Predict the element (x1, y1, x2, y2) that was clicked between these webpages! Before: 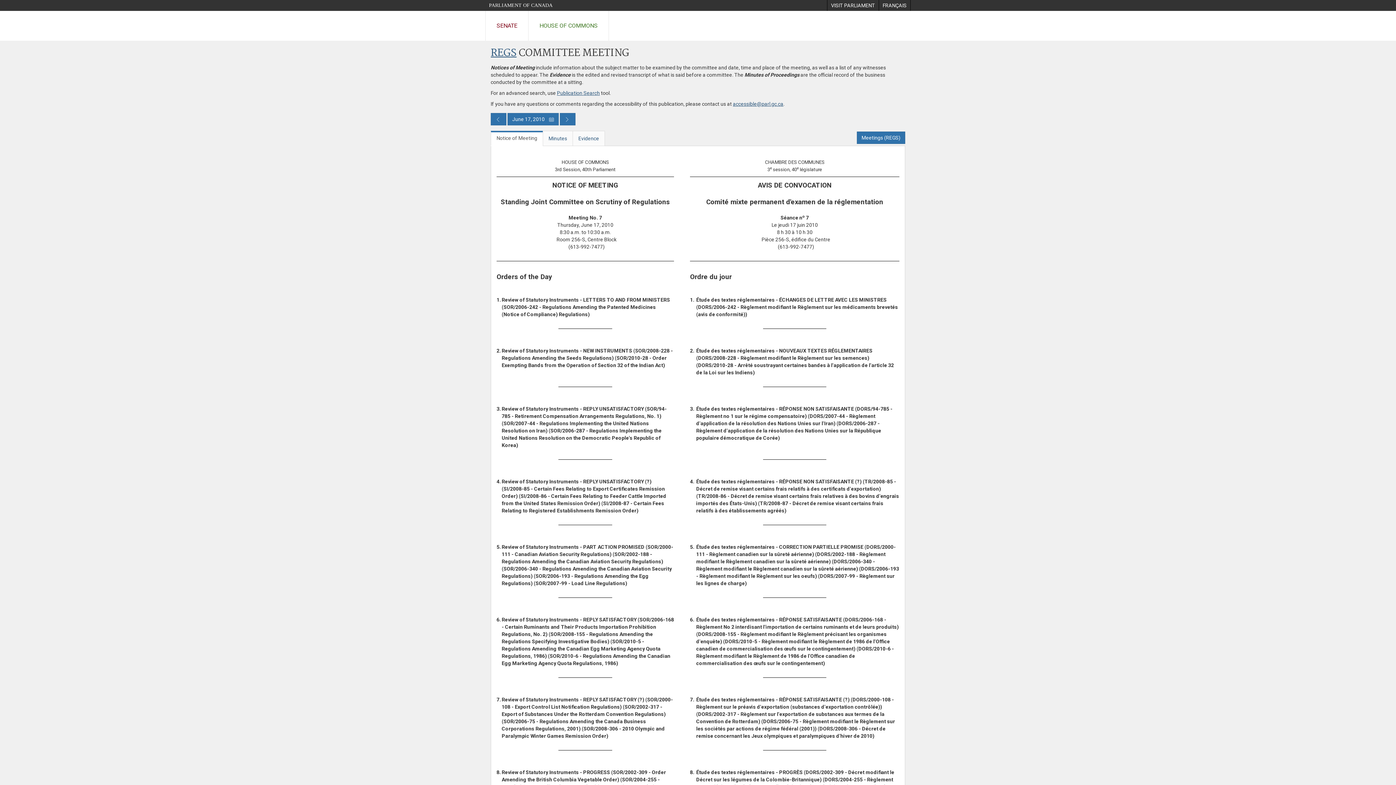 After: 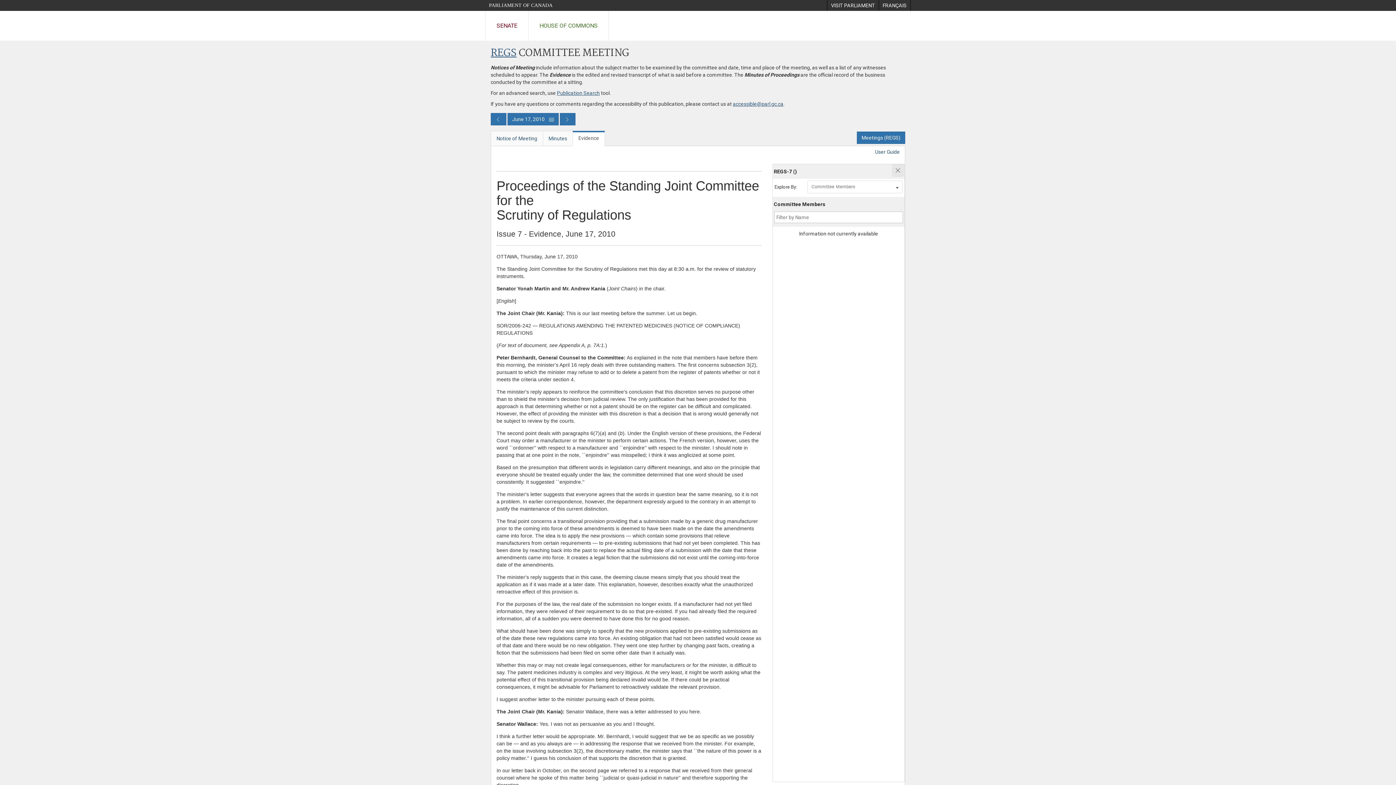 Action: label: Evidence bbox: (572, 131, 605, 146)